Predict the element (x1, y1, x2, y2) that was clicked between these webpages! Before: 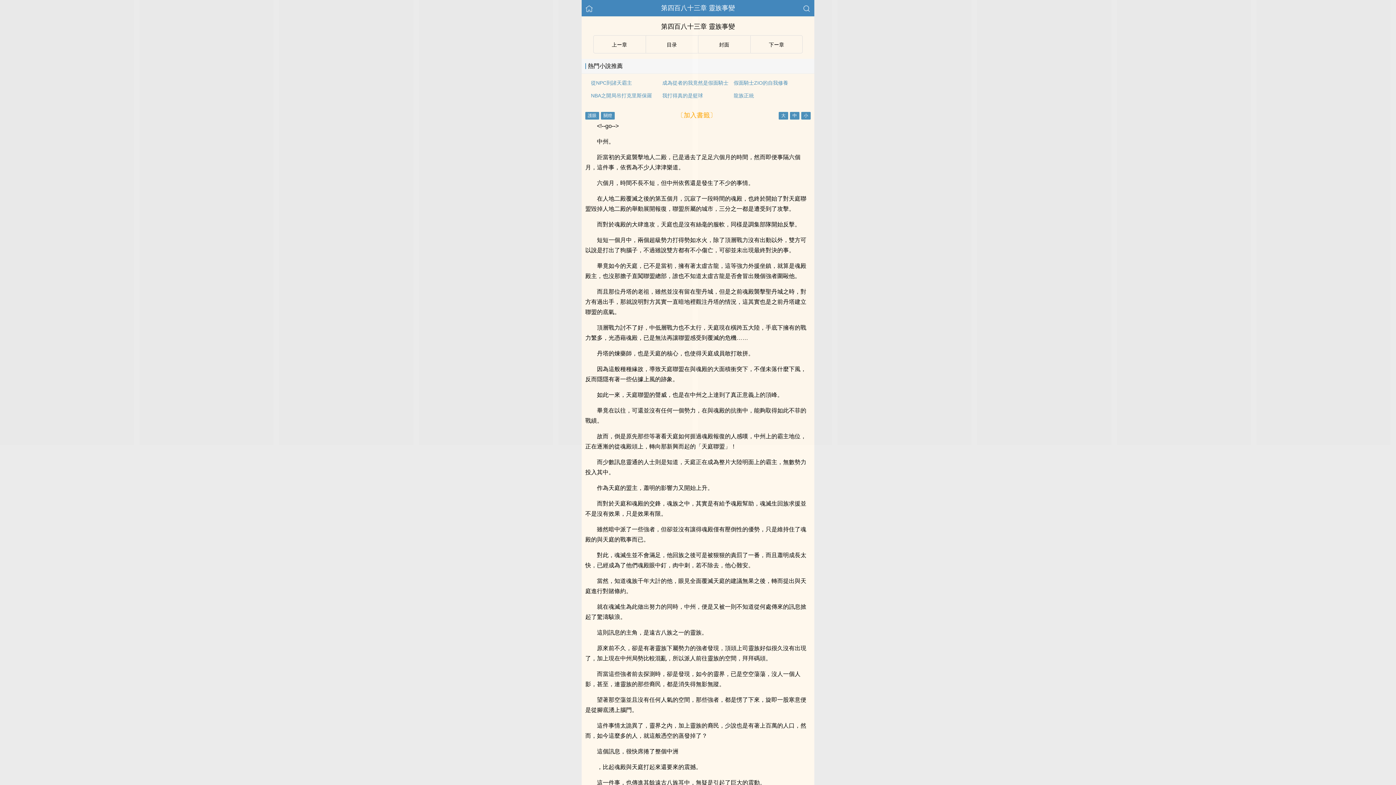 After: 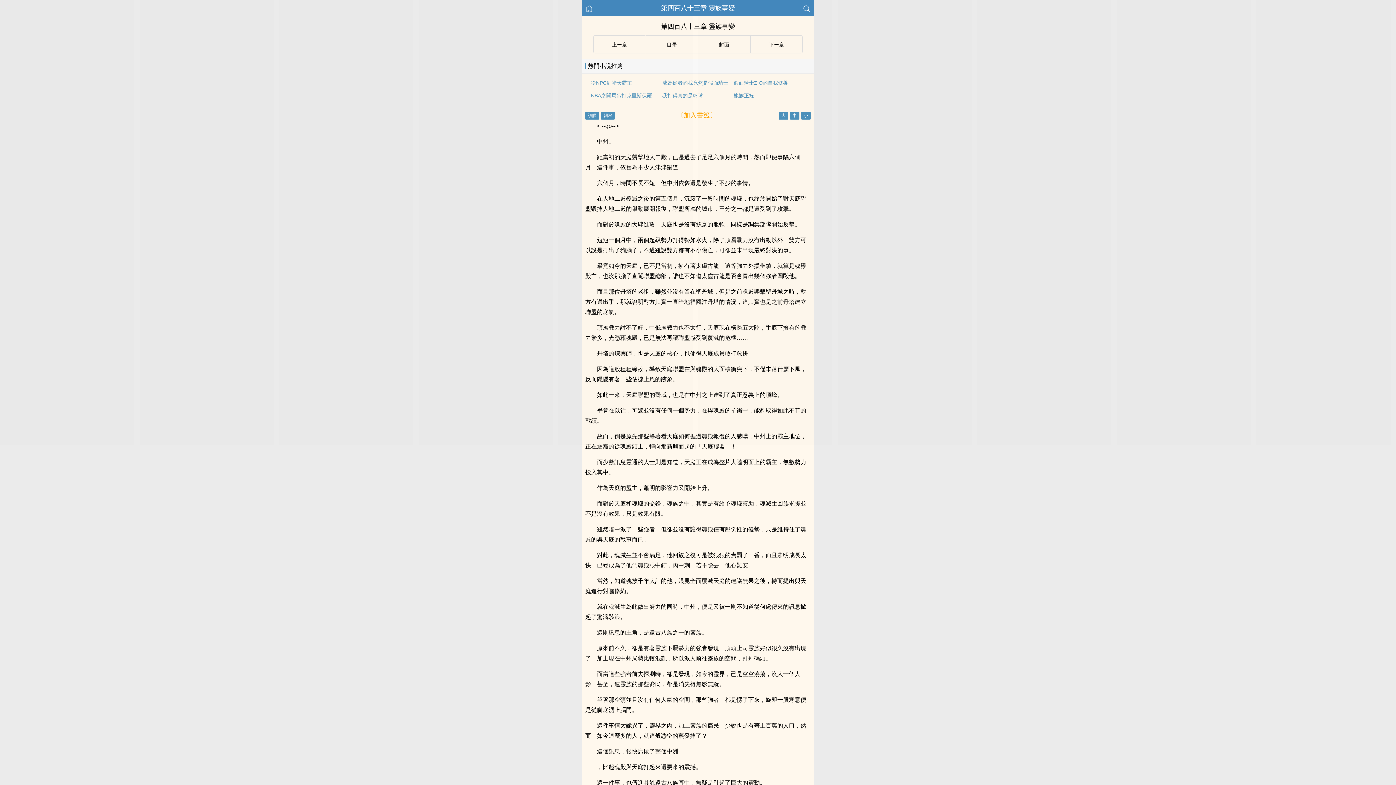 Action: label: 〔加入書籤〕 bbox: (677, 111, 716, 118)